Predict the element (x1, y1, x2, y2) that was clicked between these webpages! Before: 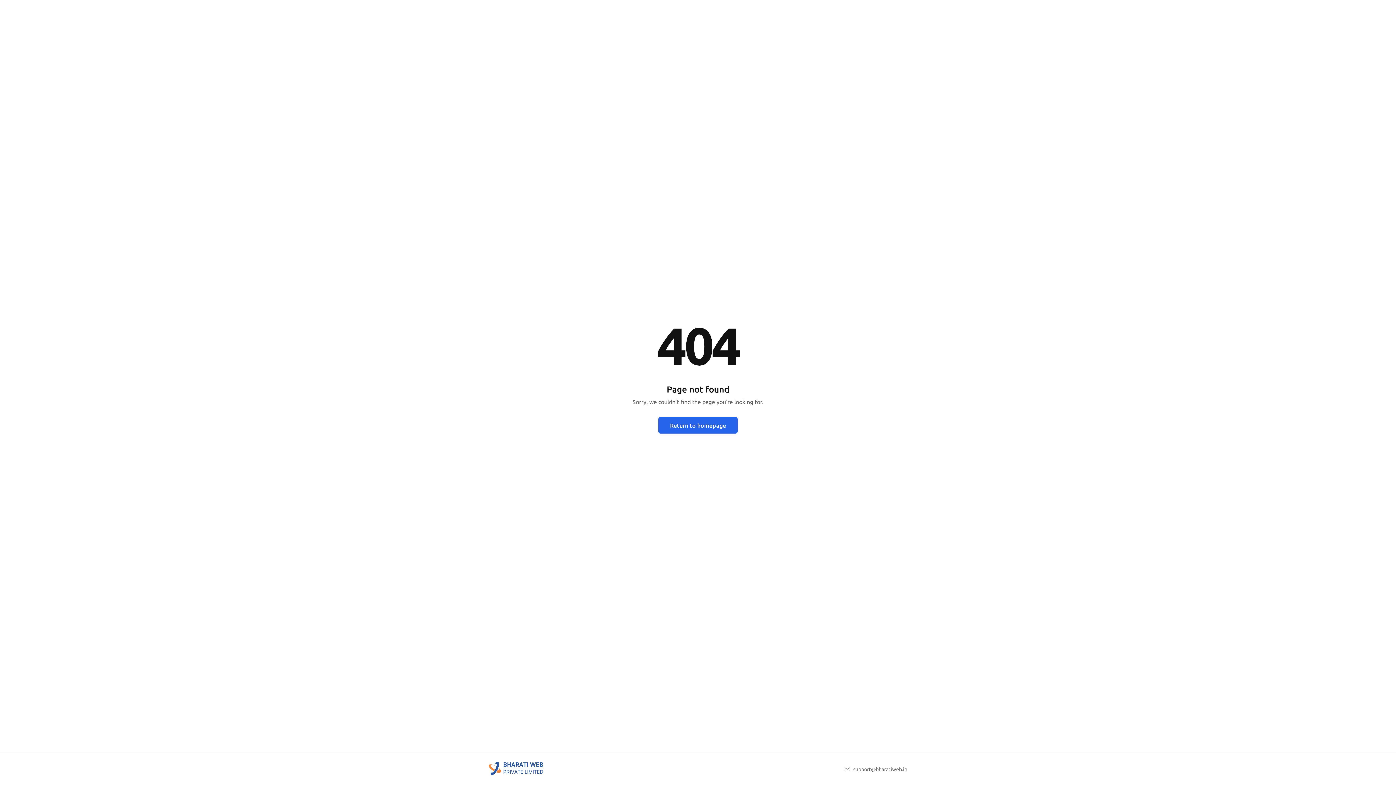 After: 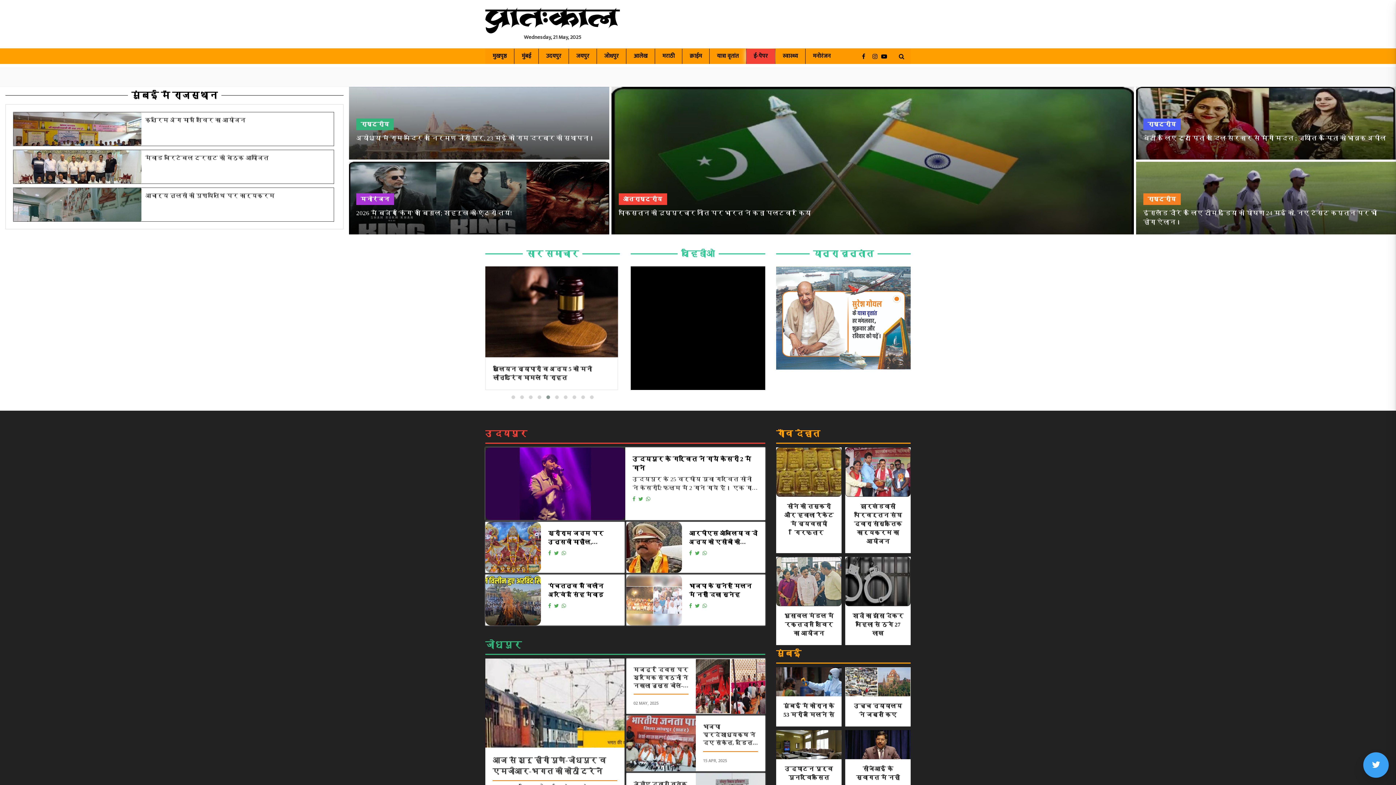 Action: label: Return to homepage bbox: (658, 416, 737, 433)